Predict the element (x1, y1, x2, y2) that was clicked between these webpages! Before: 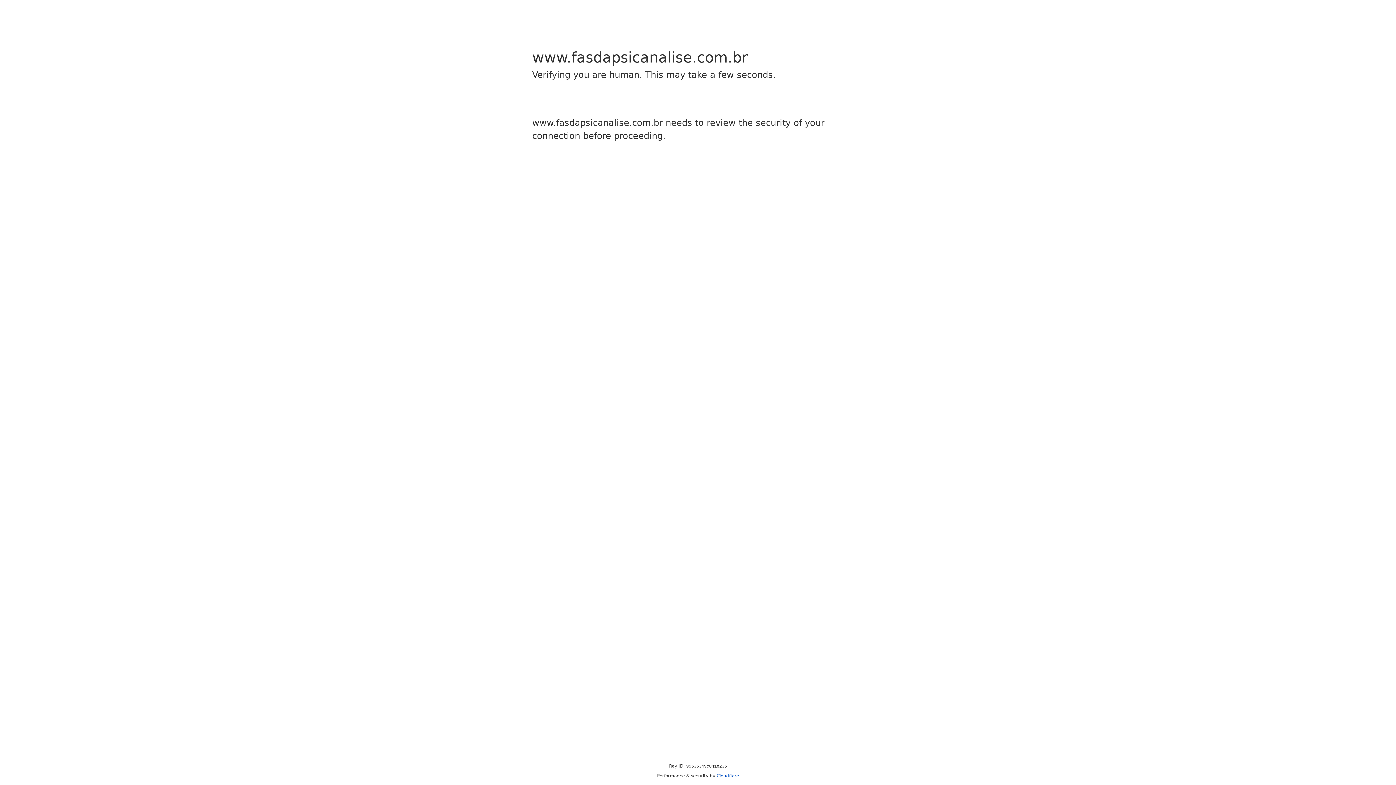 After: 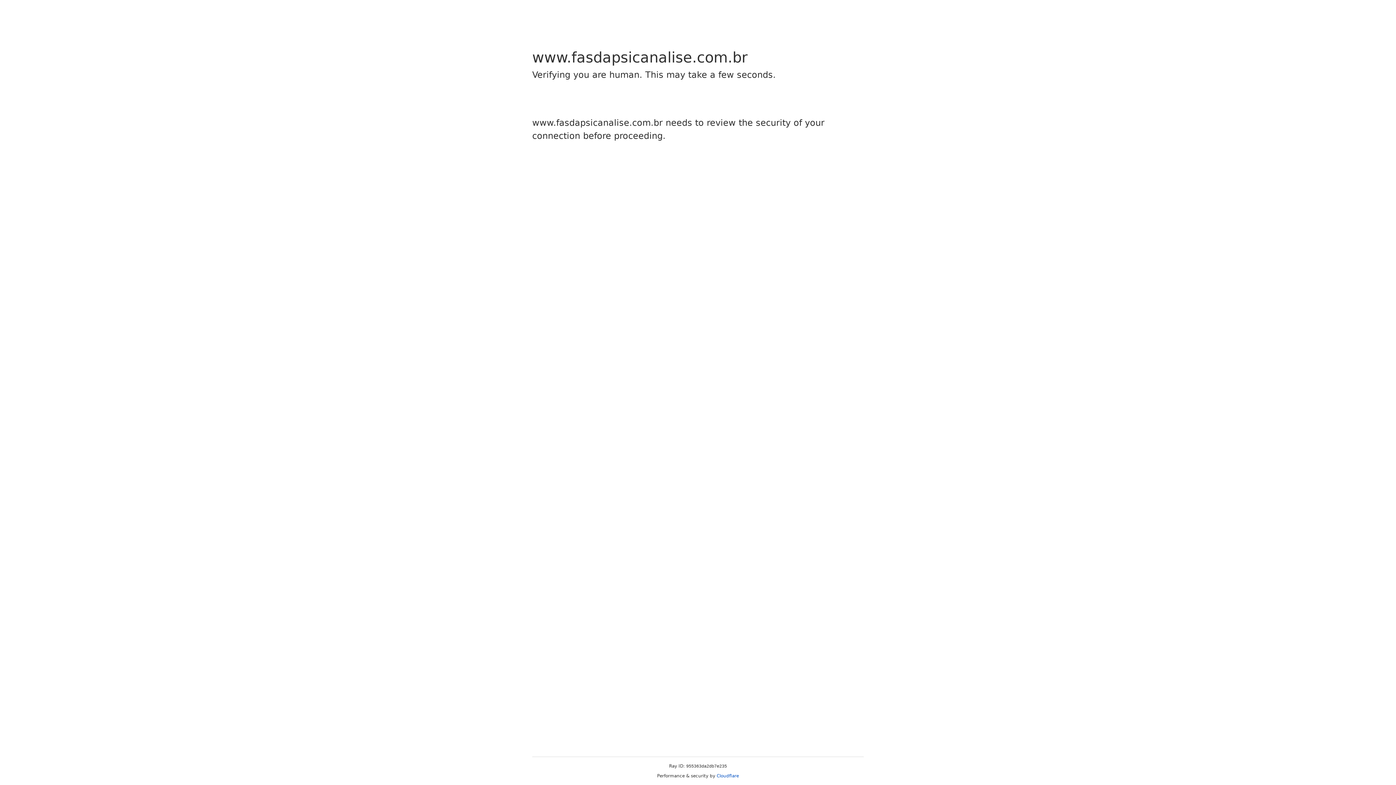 Action: bbox: (716, 773, 739, 778) label: Cloudflare